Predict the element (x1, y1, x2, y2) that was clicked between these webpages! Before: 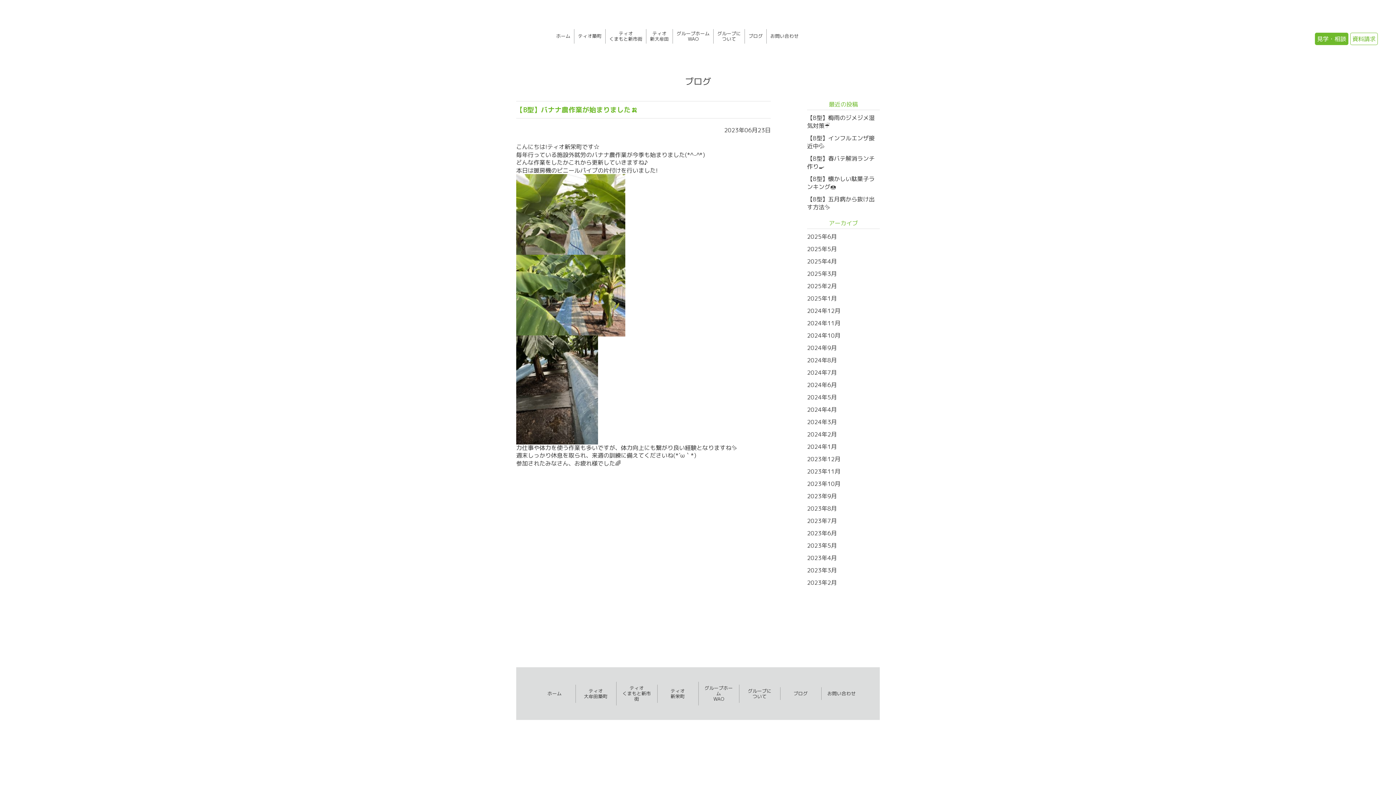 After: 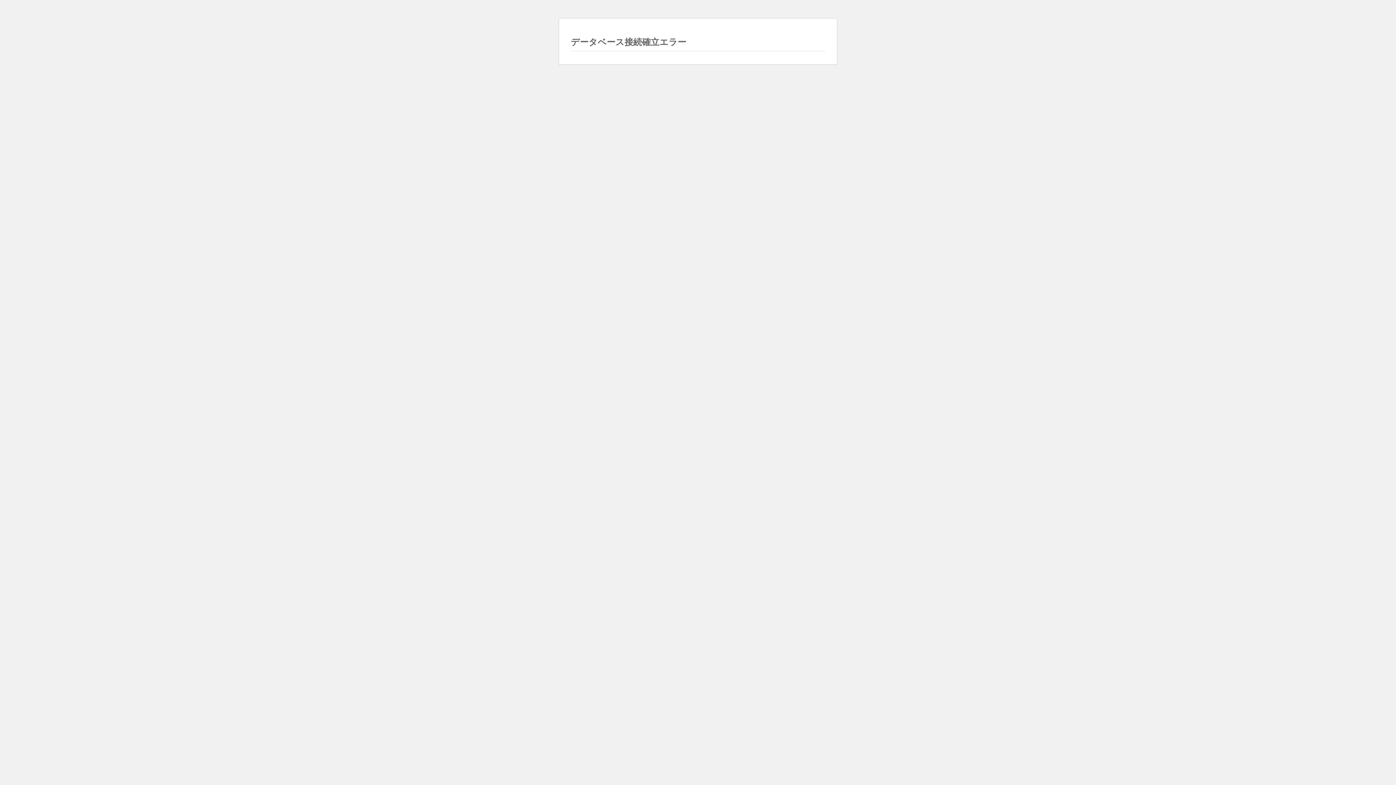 Action: bbox: (807, 529, 837, 537) label: 2023年6月